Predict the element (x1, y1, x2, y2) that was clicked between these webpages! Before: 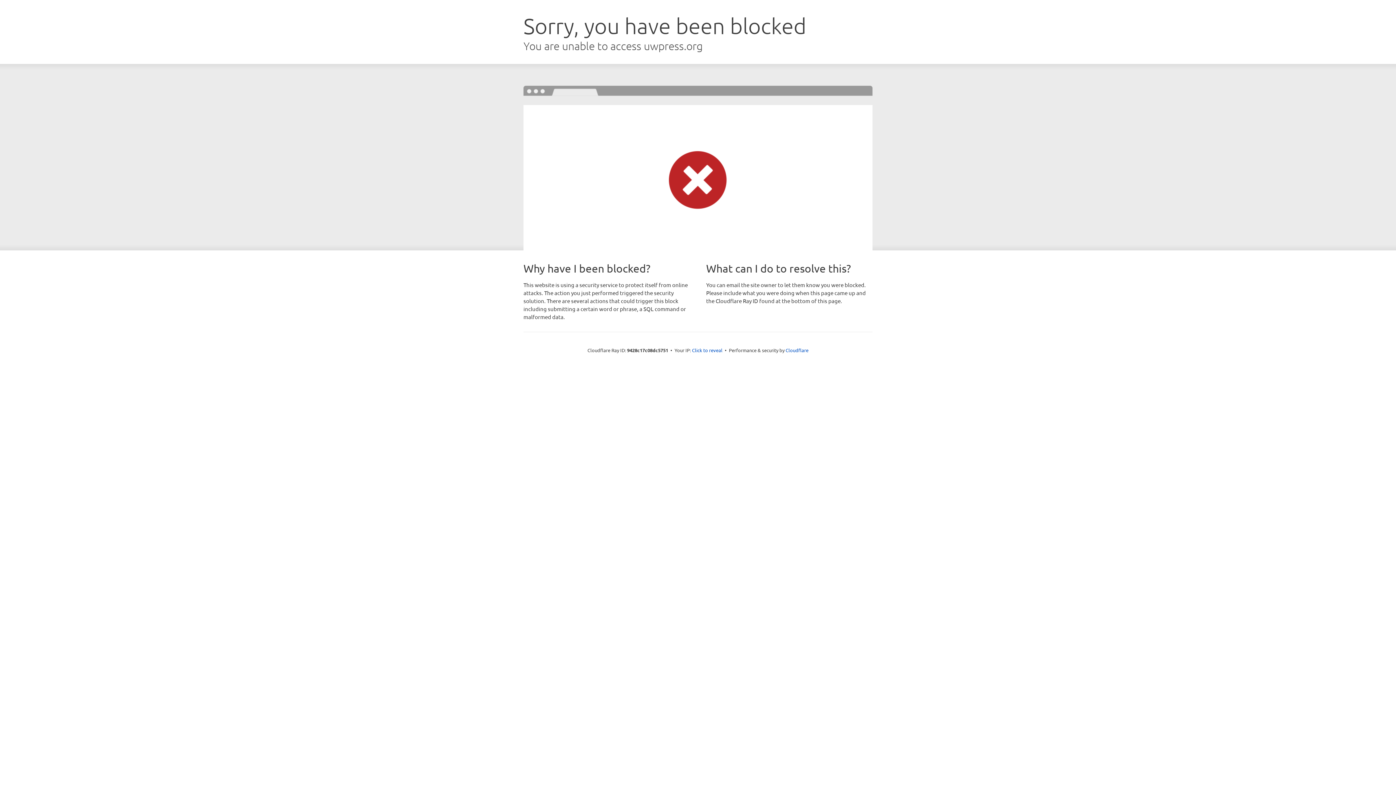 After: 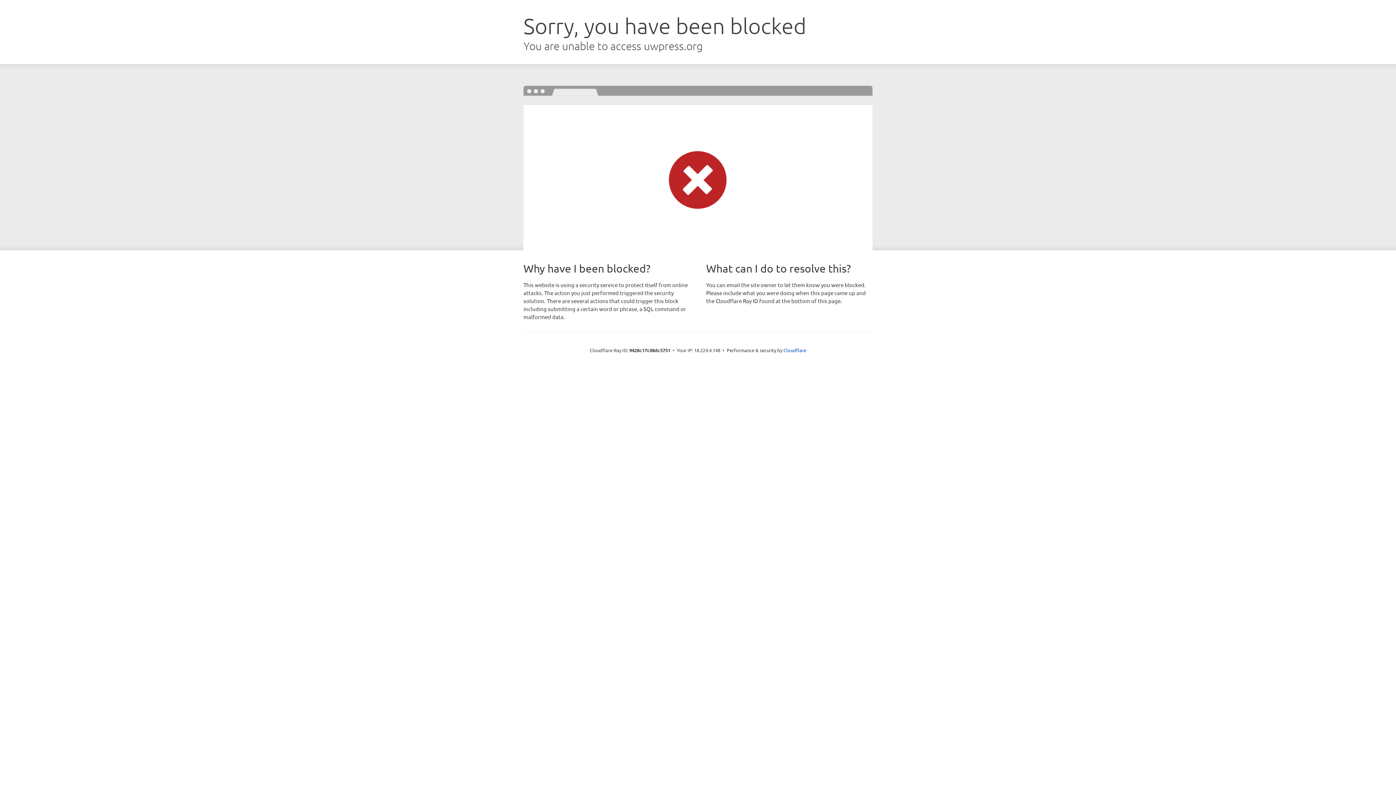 Action: label: Click to reveal bbox: (692, 346, 722, 353)